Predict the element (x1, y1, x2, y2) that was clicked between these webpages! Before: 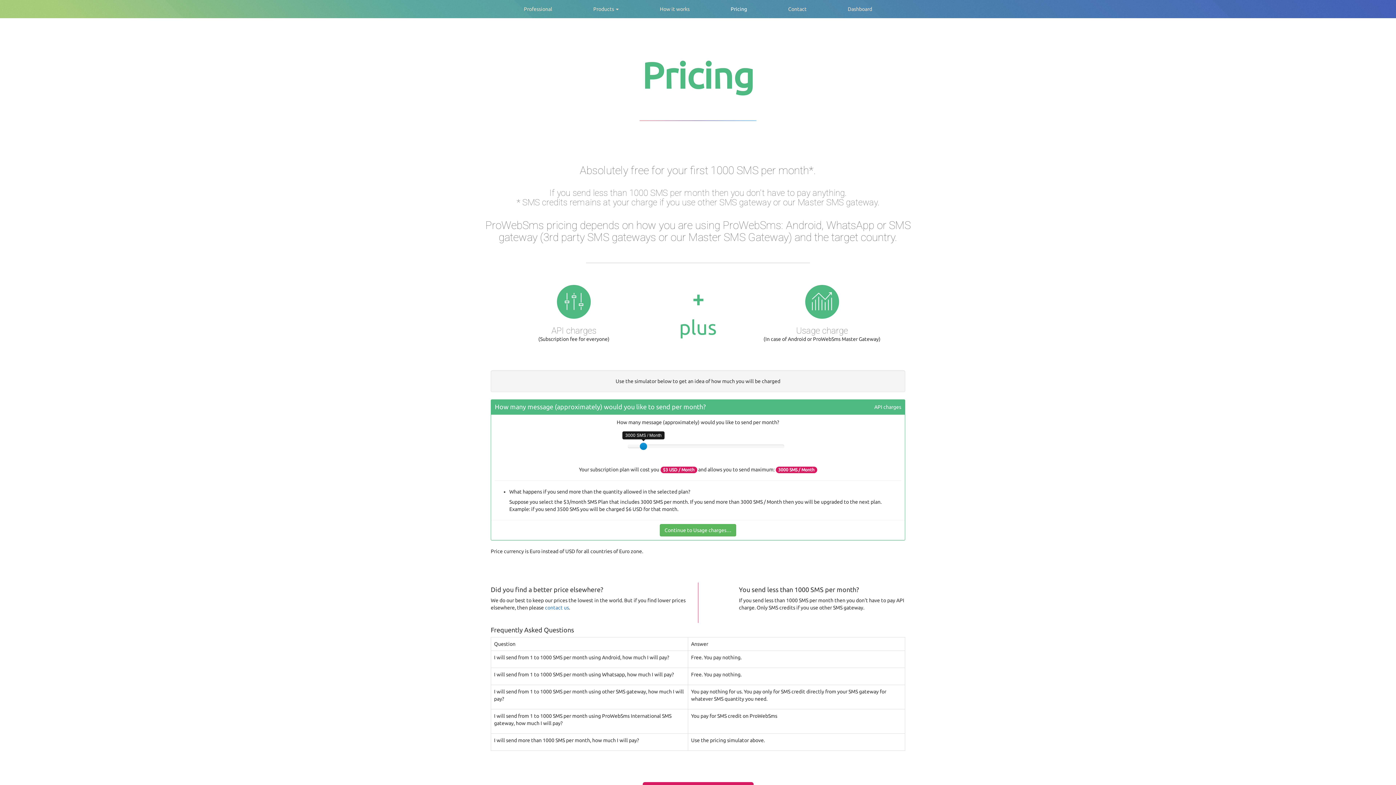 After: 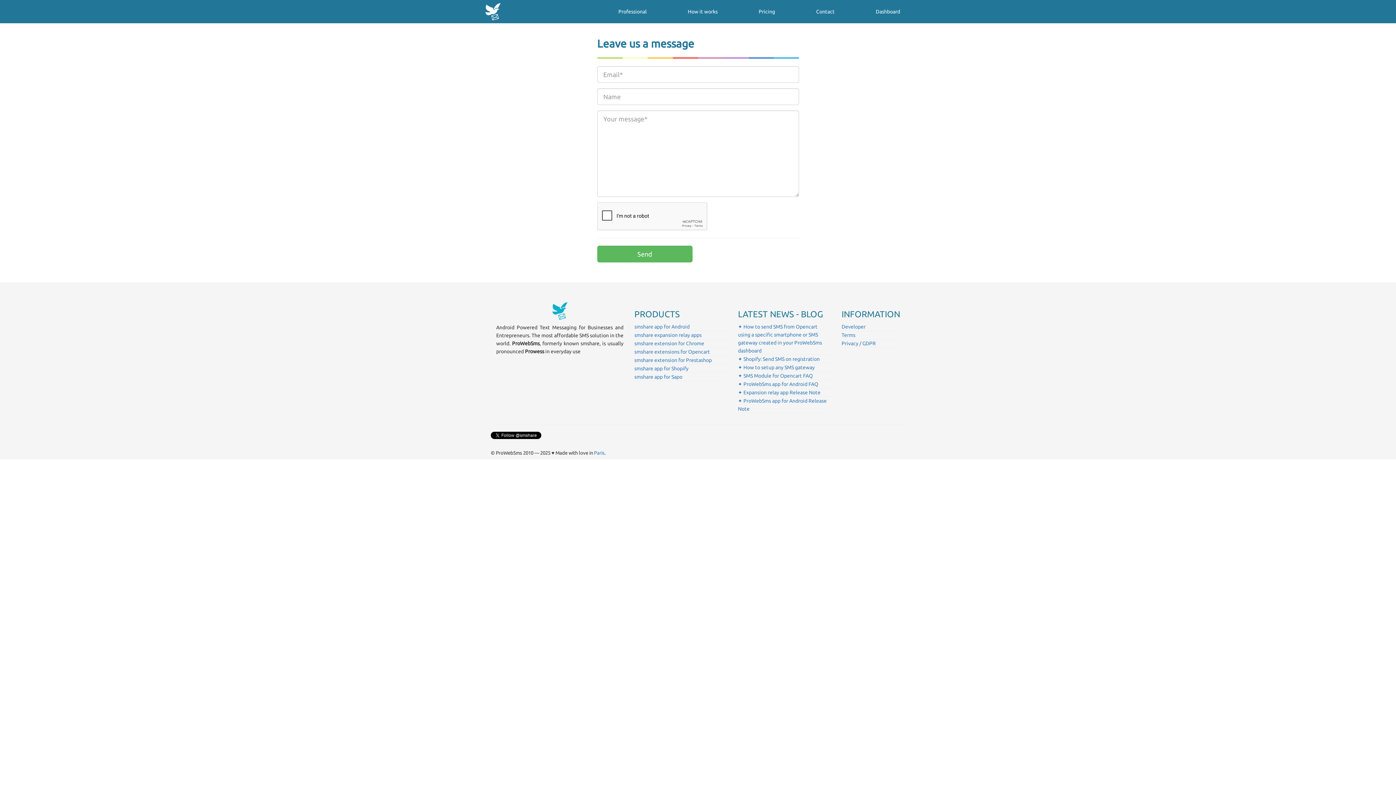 Action: label: Contact bbox: (777, 0, 817, 18)